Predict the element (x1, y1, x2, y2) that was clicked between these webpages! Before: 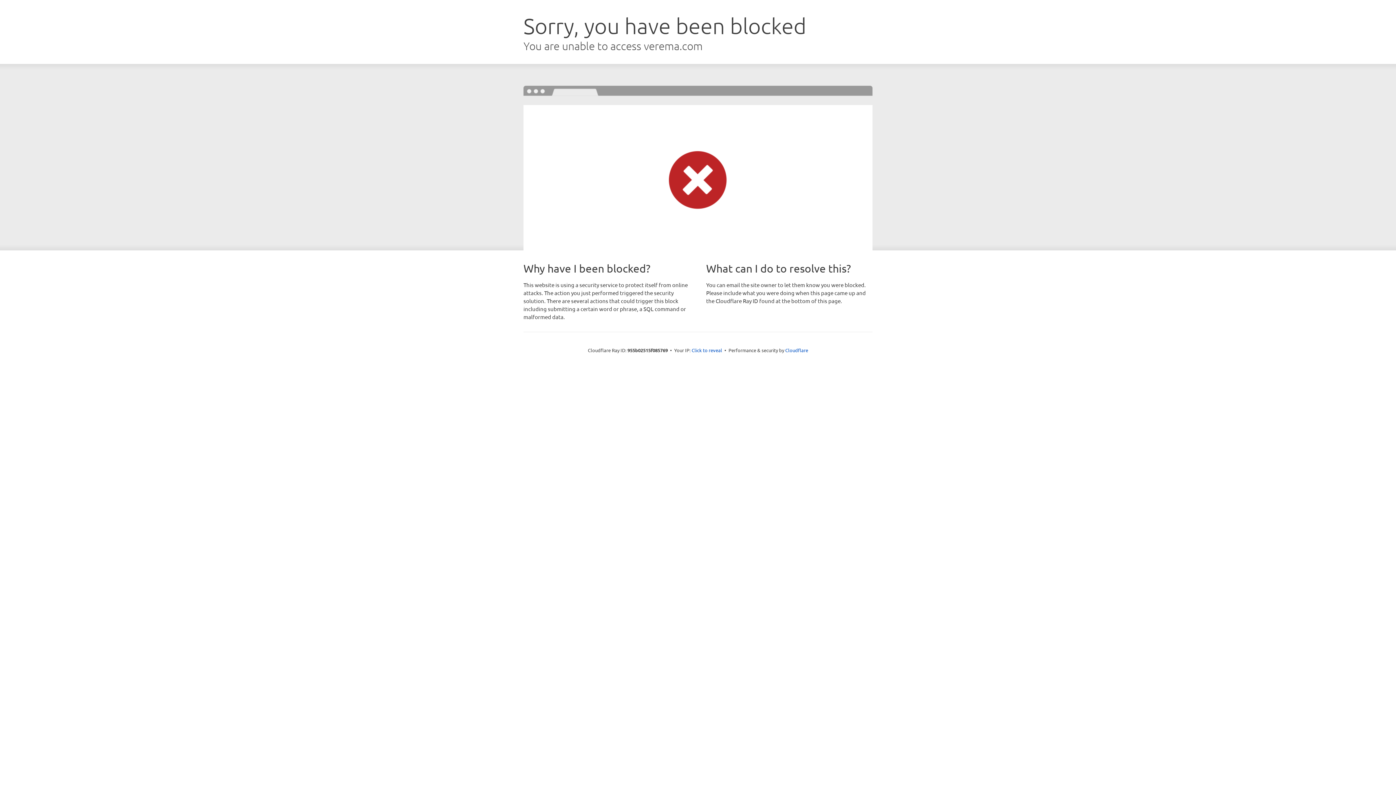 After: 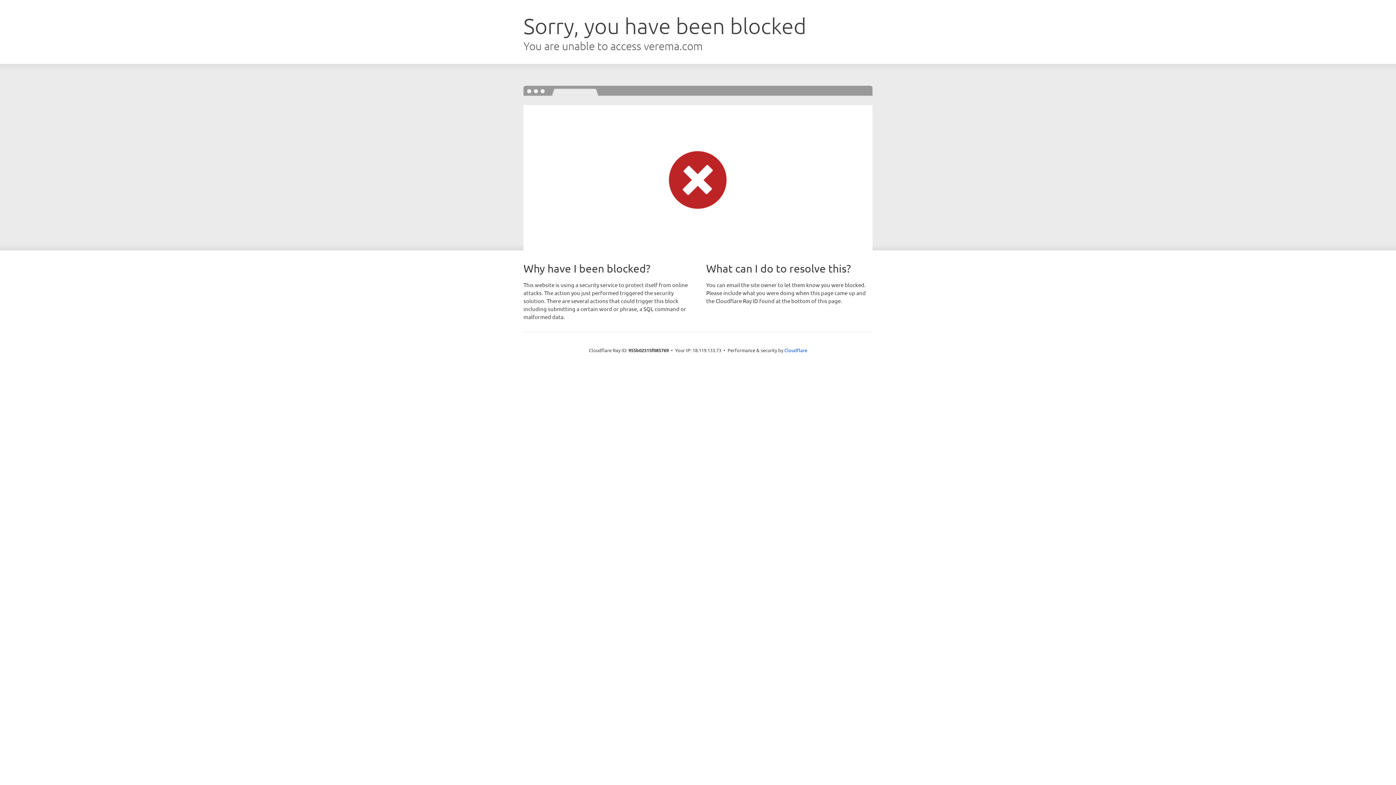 Action: bbox: (691, 346, 722, 353) label: Click to reveal